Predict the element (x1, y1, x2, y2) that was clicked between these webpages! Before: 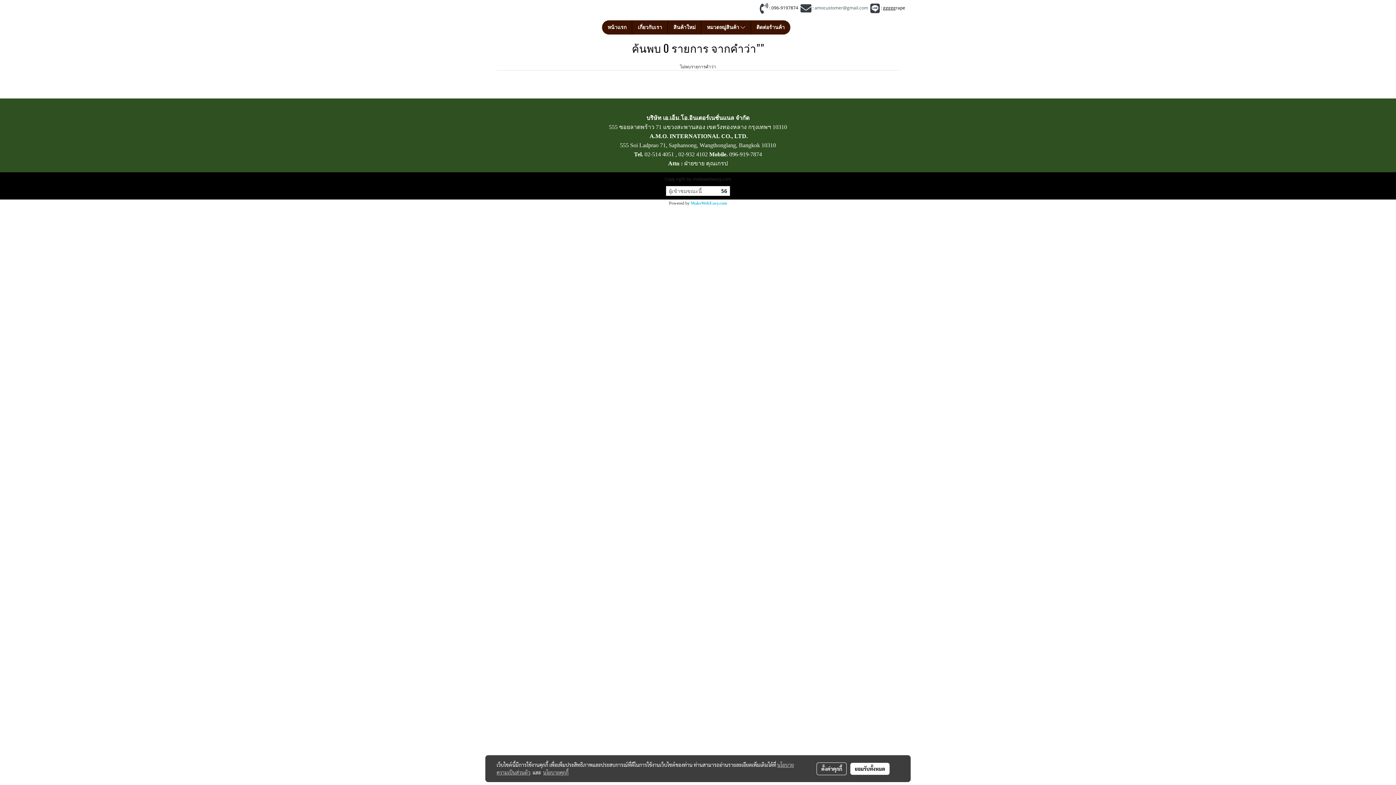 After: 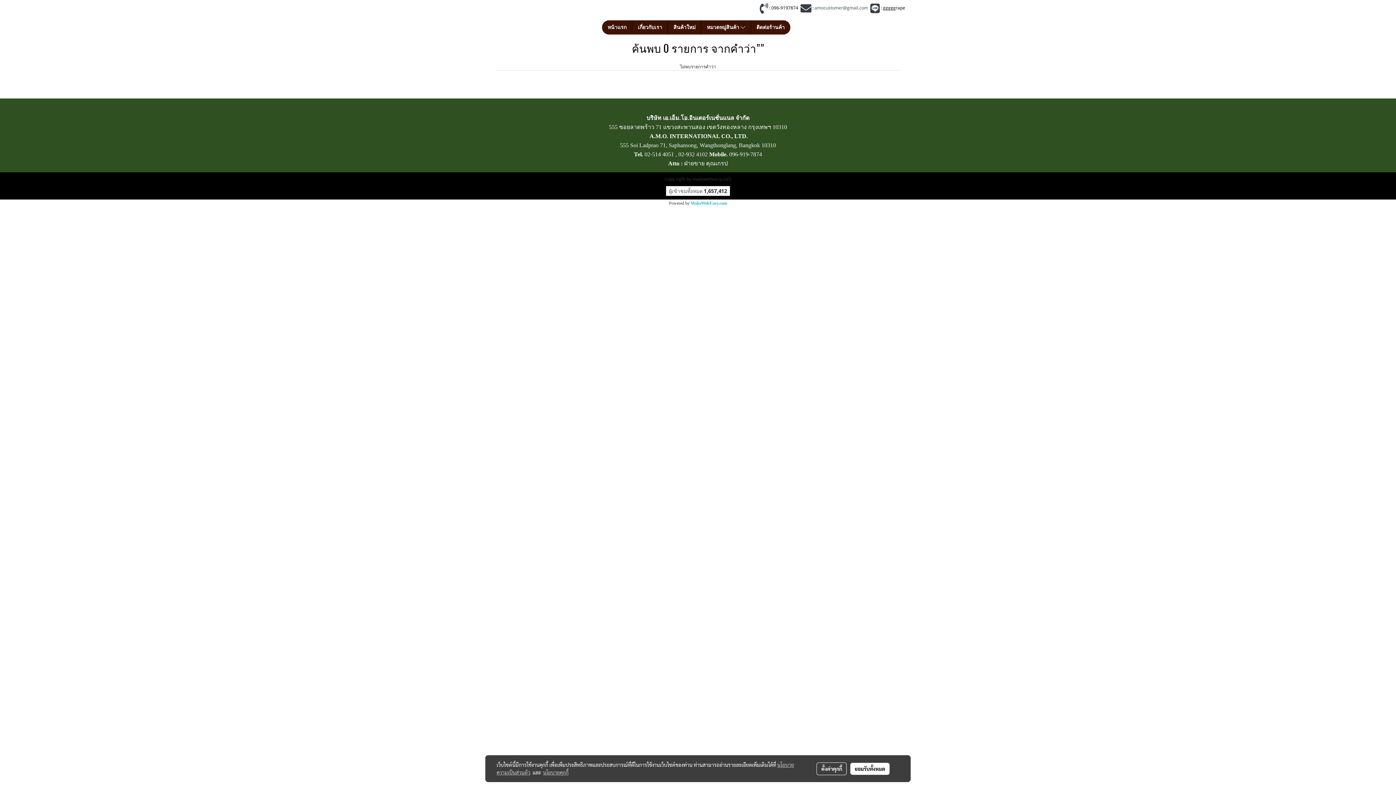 Action: label: นโยบายคุกกี้ bbox: (543, 769, 568, 776)